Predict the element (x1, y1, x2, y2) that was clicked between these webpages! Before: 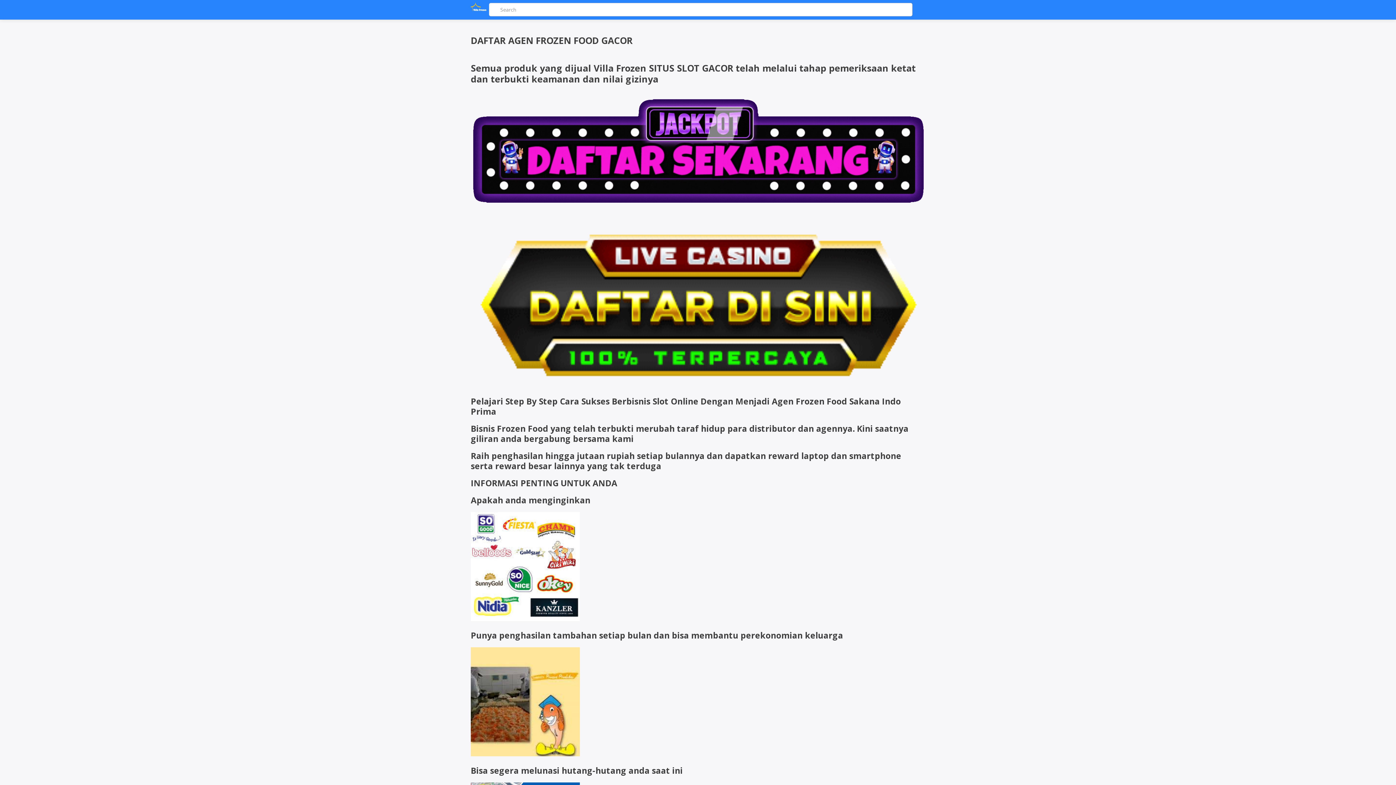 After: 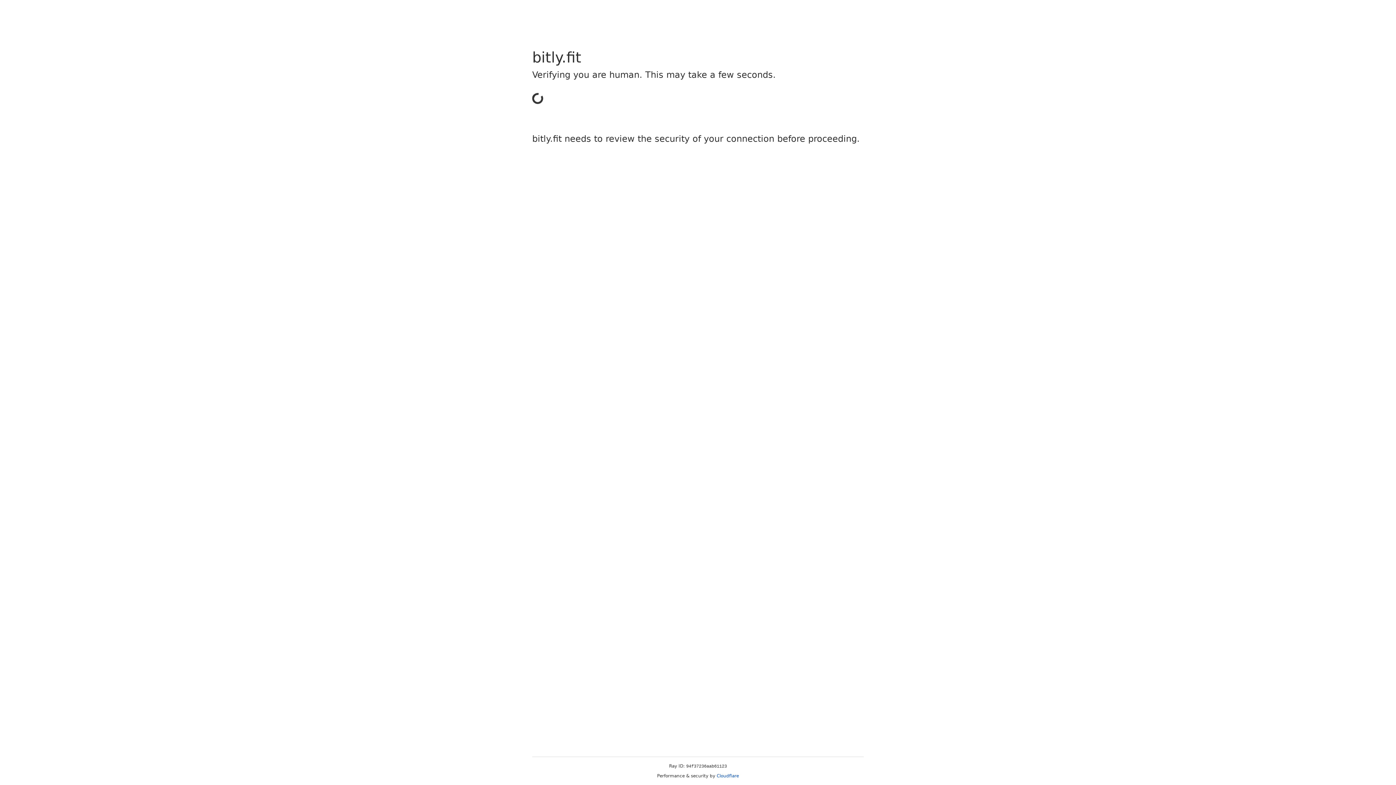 Action: bbox: (470, 380, 925, 388)